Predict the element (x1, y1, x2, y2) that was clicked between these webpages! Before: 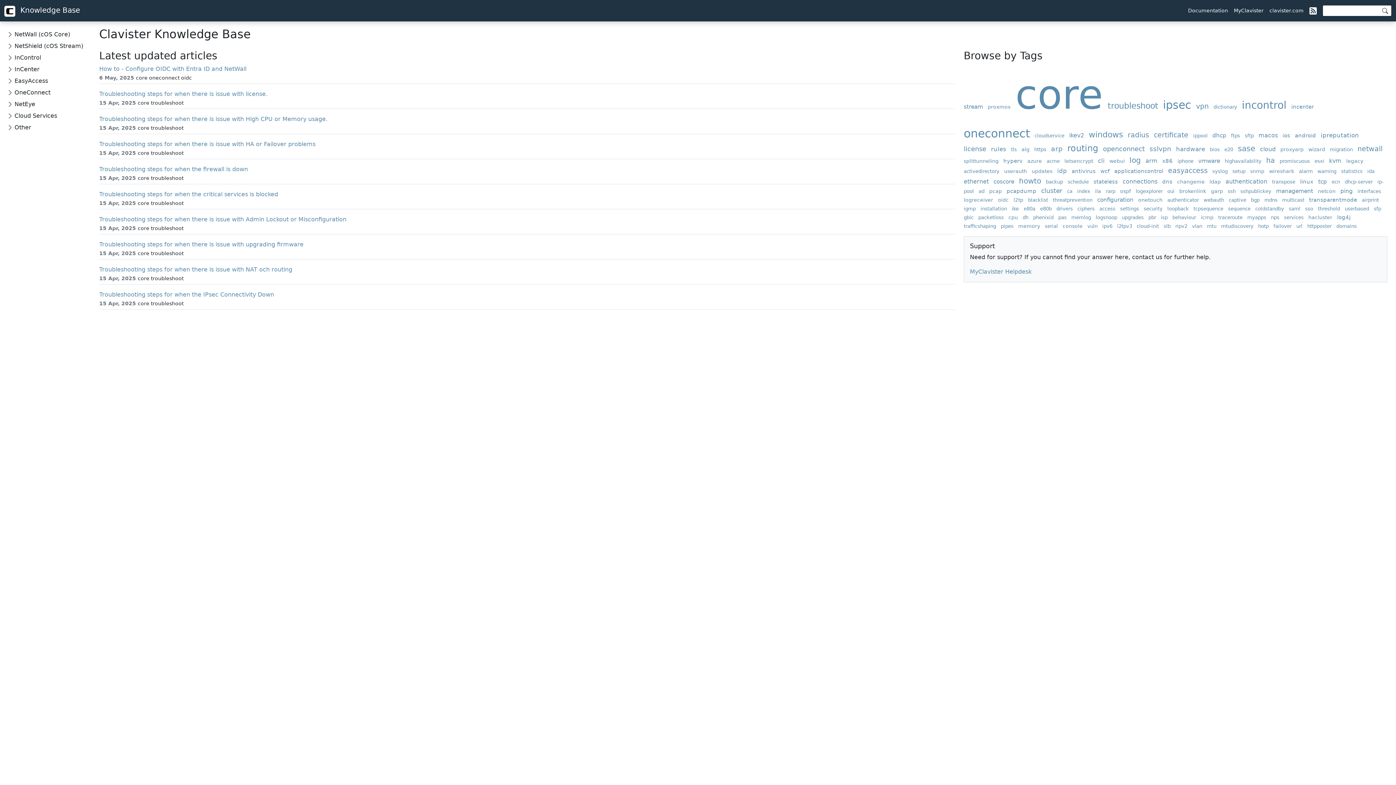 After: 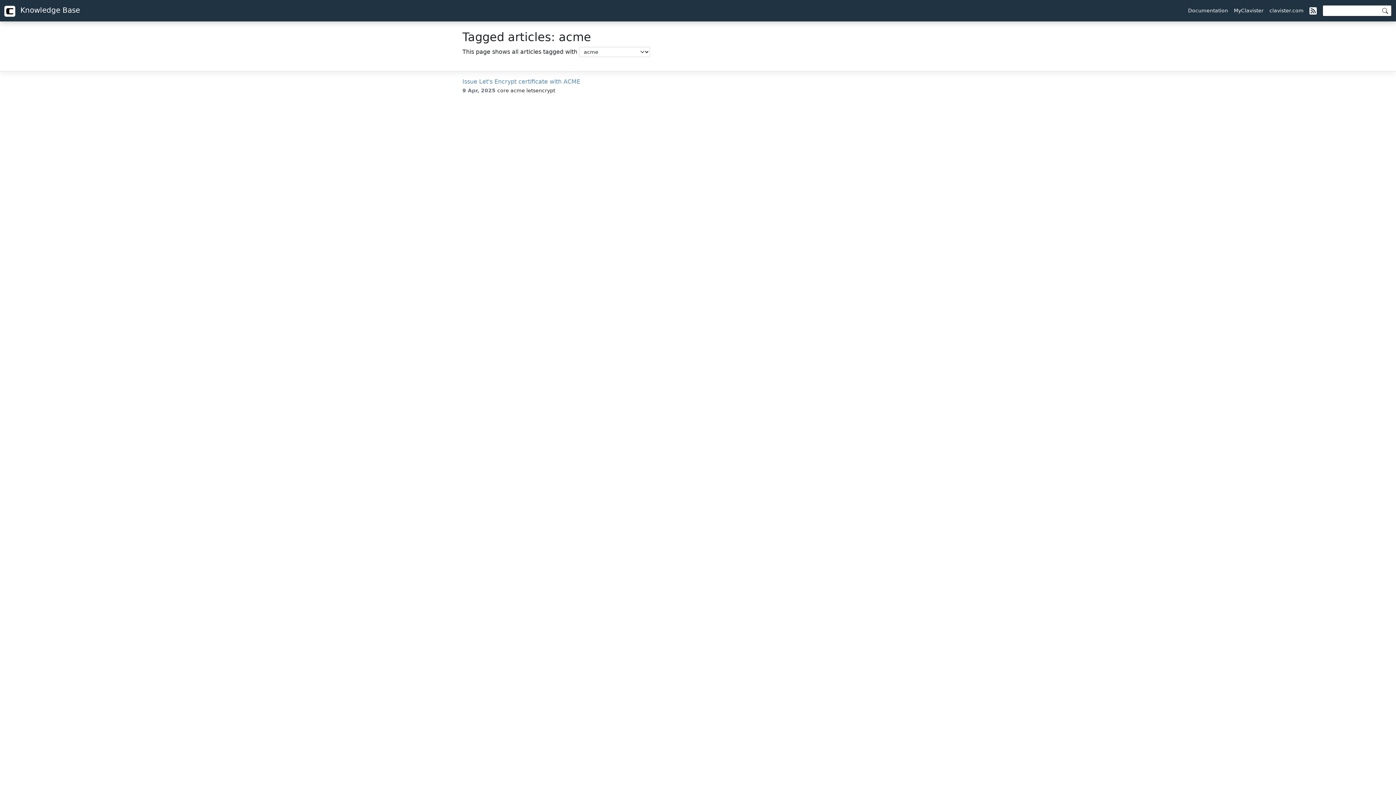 Action: bbox: (1046, 158, 1062, 164) label: acme